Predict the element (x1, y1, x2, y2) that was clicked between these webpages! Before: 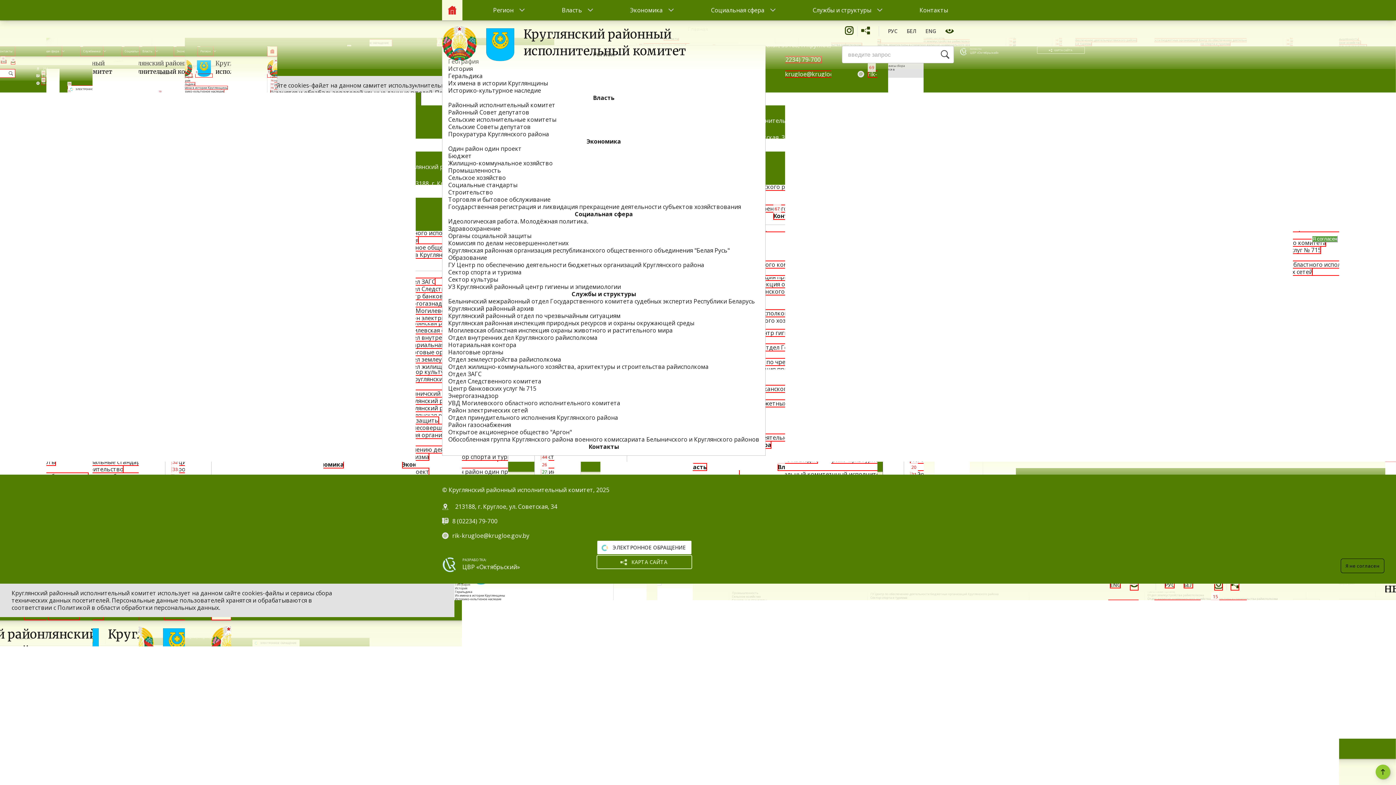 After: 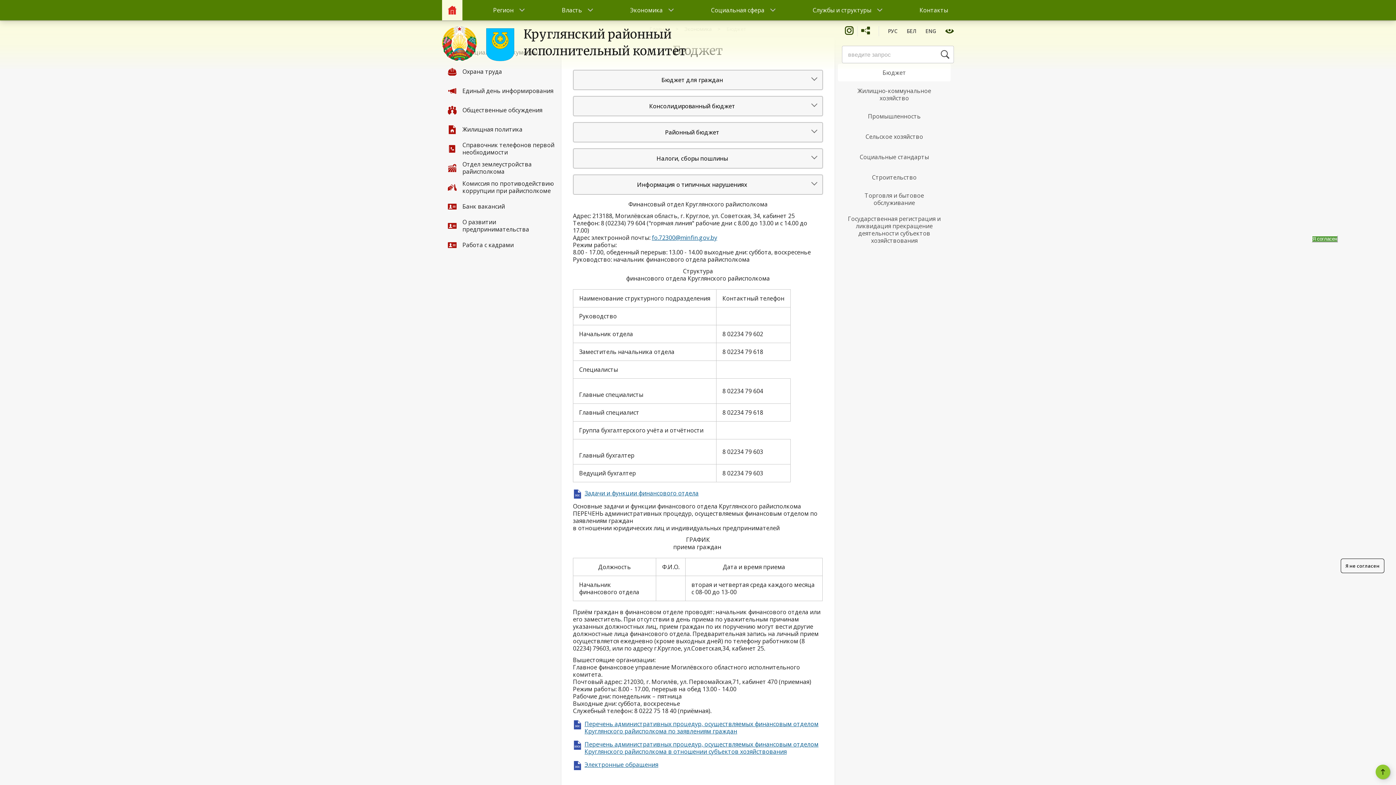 Action: label: Бюджет bbox: (448, 152, 471, 160)